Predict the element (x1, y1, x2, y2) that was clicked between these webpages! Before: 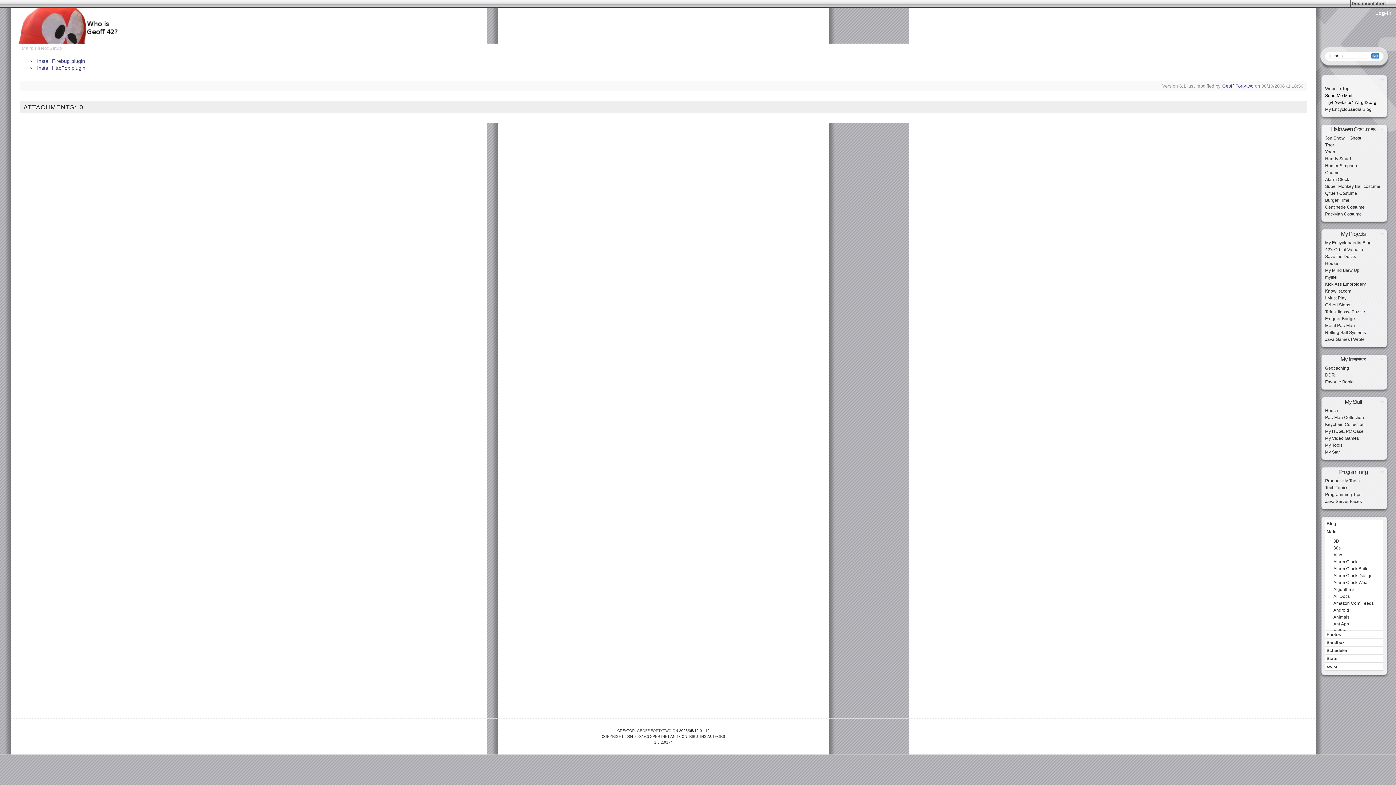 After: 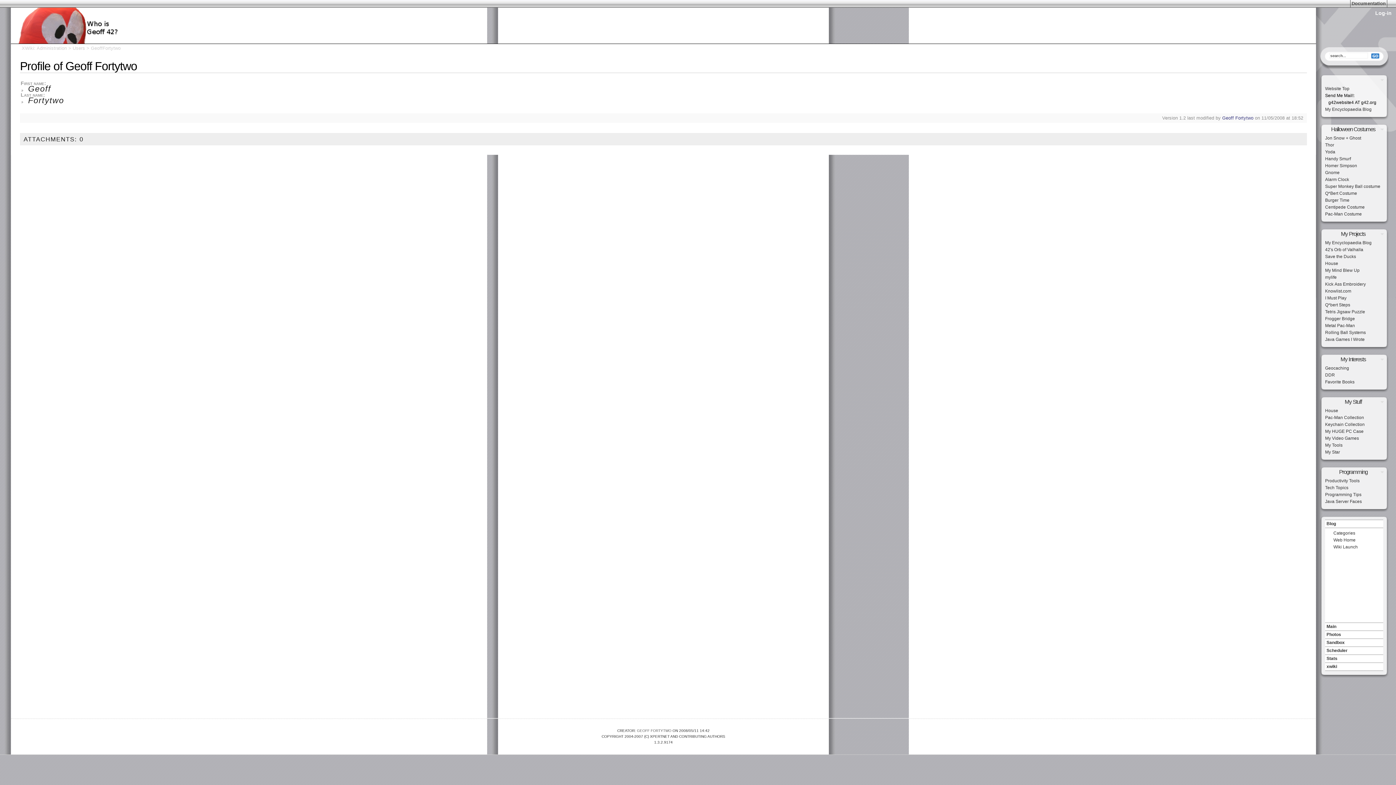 Action: label: Geoff Fortytwo bbox: (1222, 83, 1253, 88)